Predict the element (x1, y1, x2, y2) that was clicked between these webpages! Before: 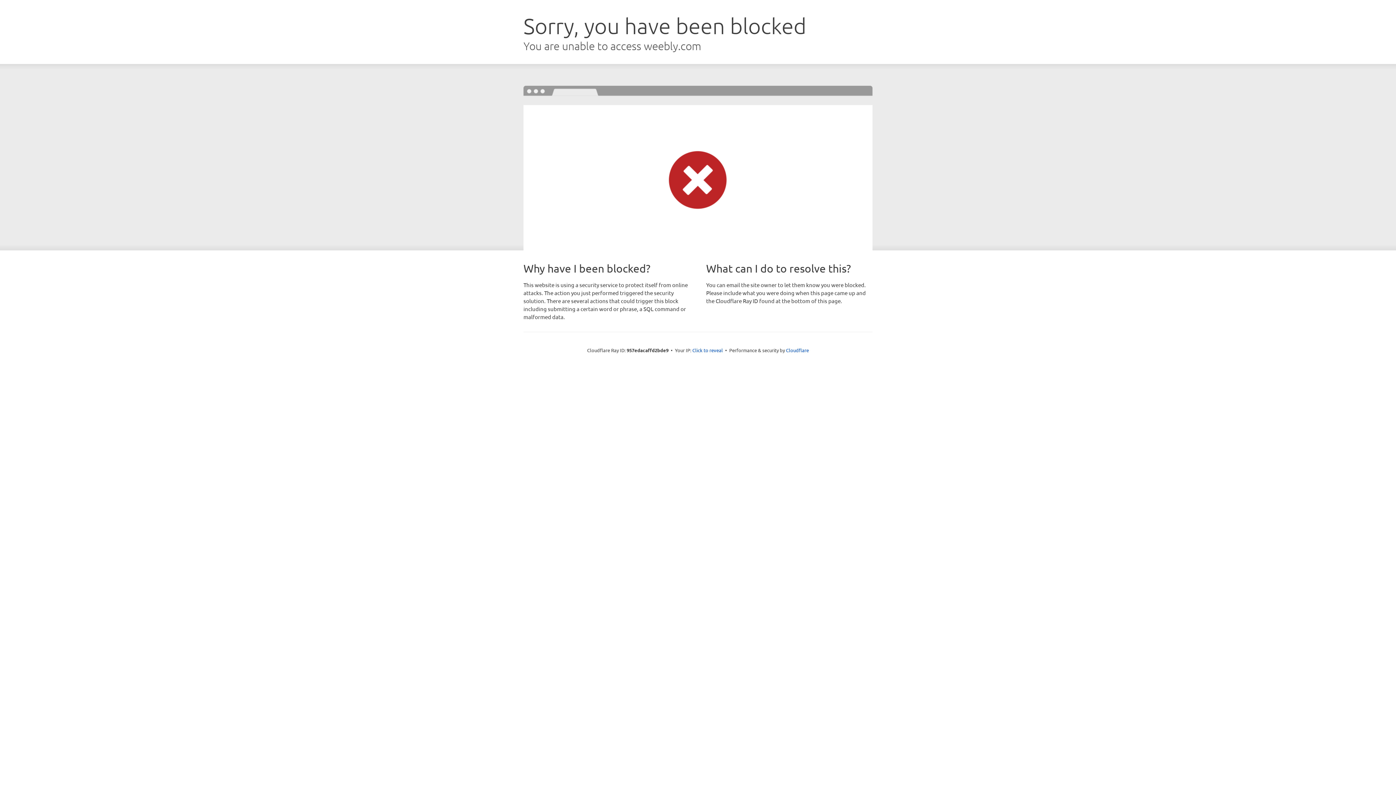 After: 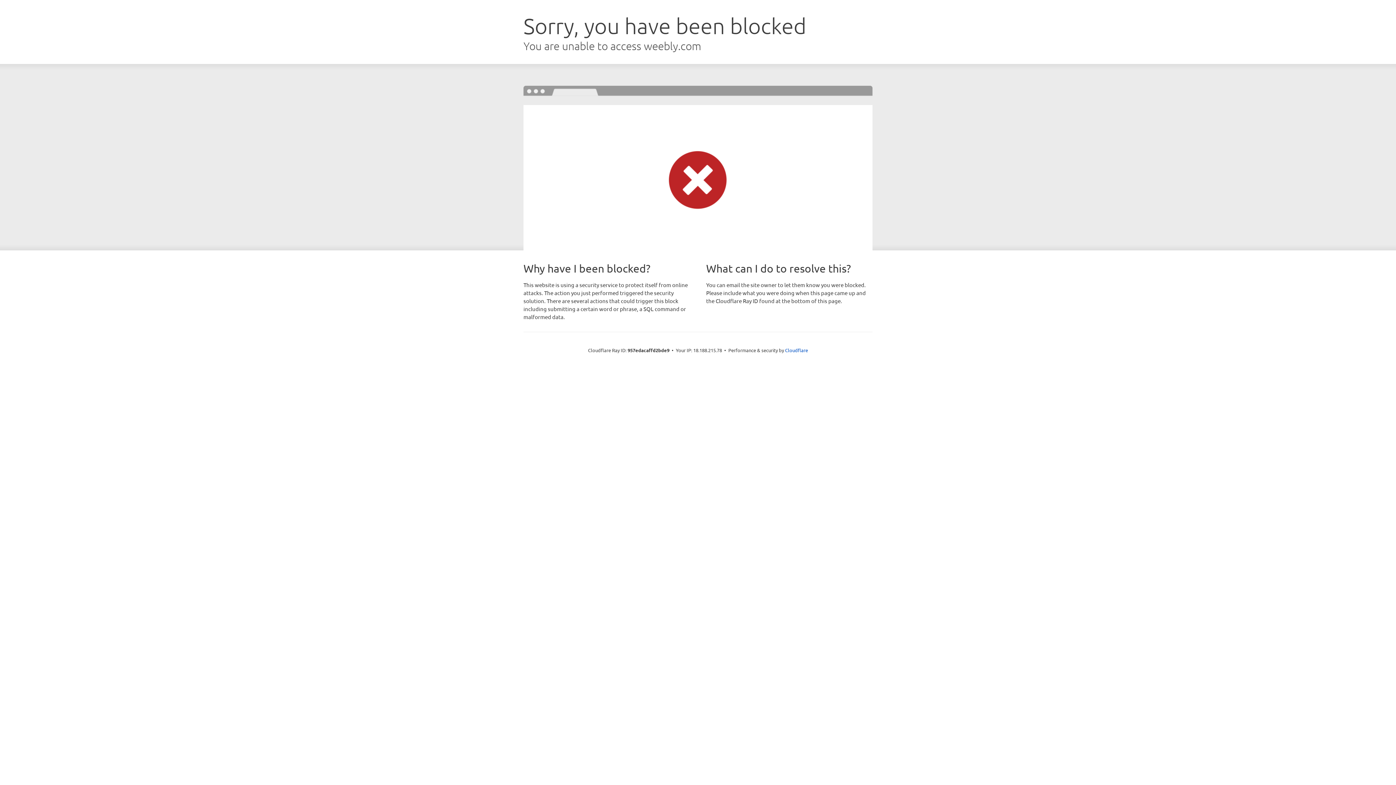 Action: label: Click to reveal bbox: (692, 346, 723, 353)